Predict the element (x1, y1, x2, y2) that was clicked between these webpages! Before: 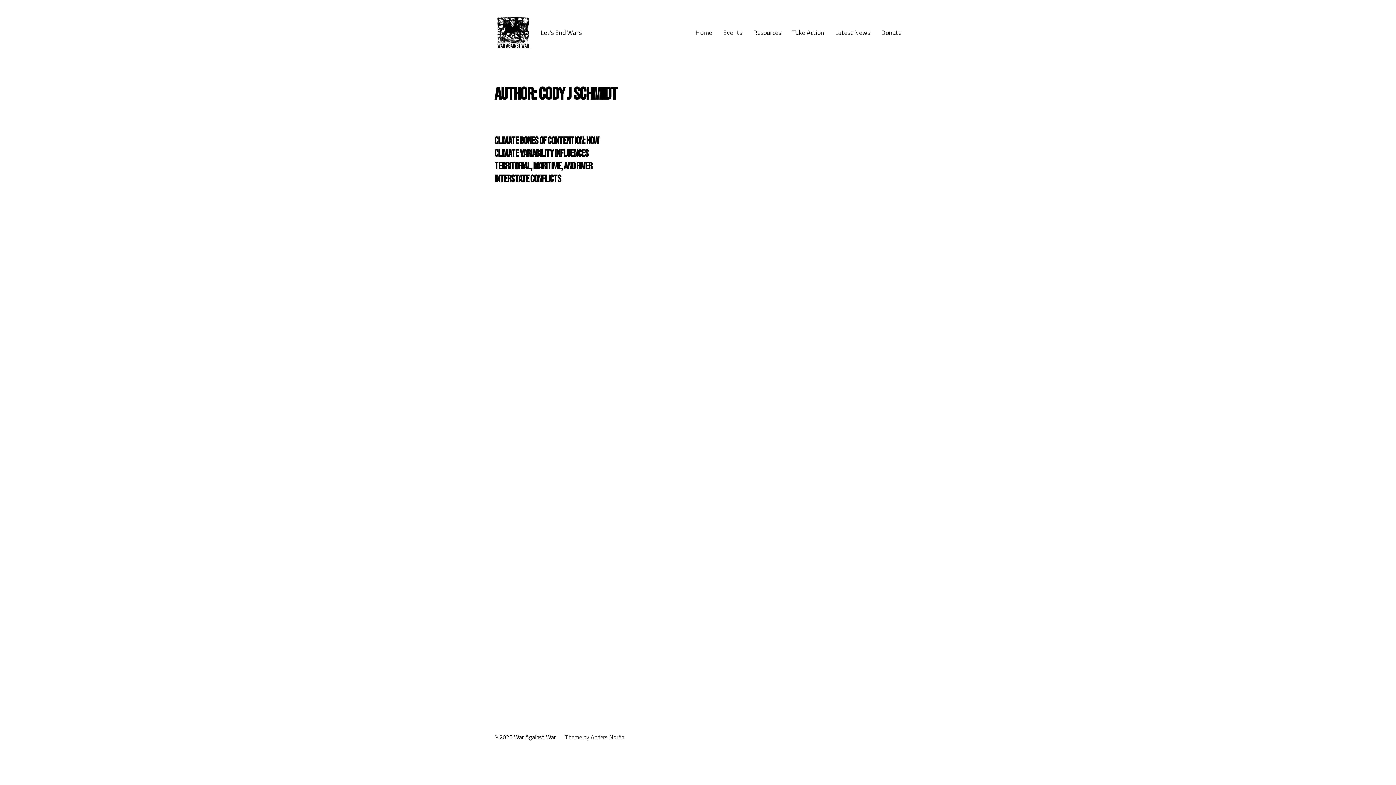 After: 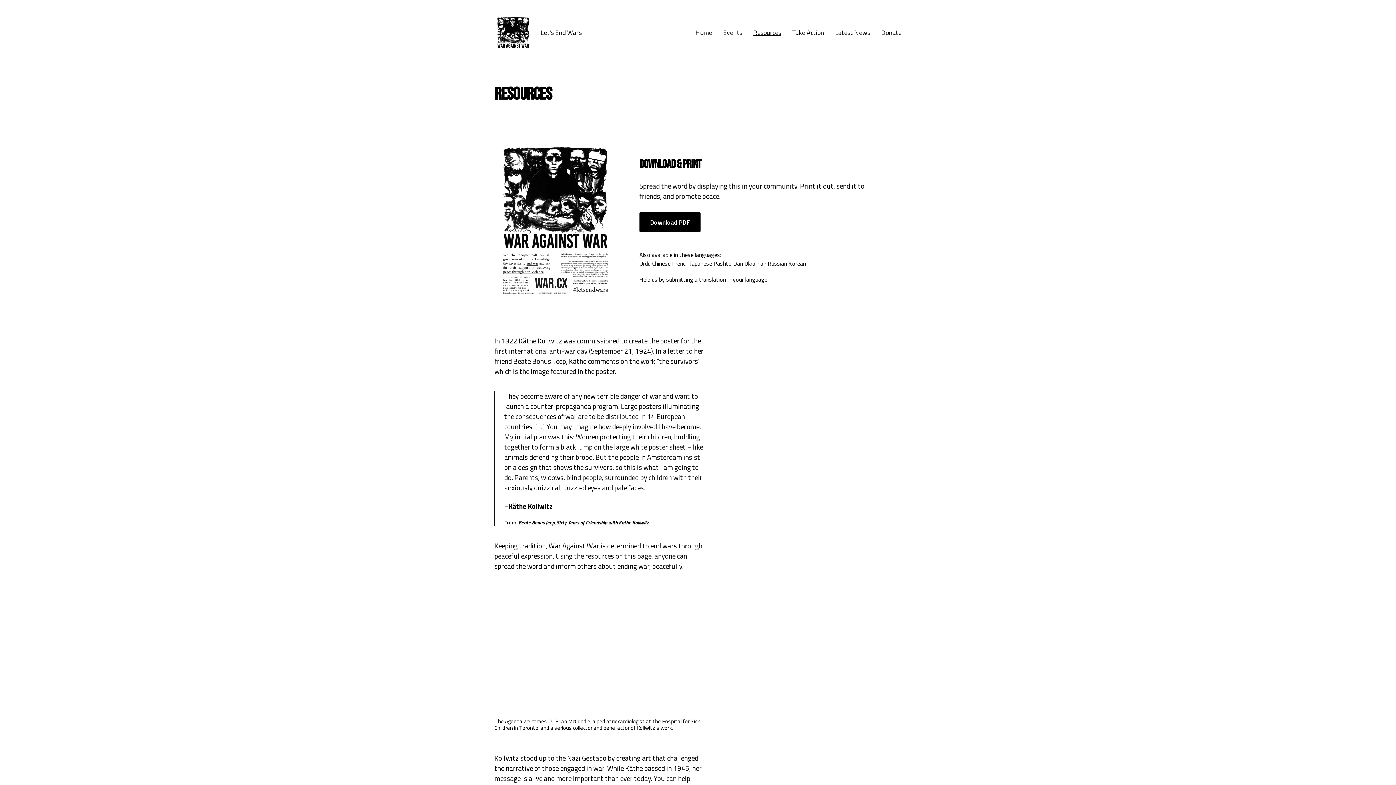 Action: label: Resources bbox: (753, 29, 781, 35)